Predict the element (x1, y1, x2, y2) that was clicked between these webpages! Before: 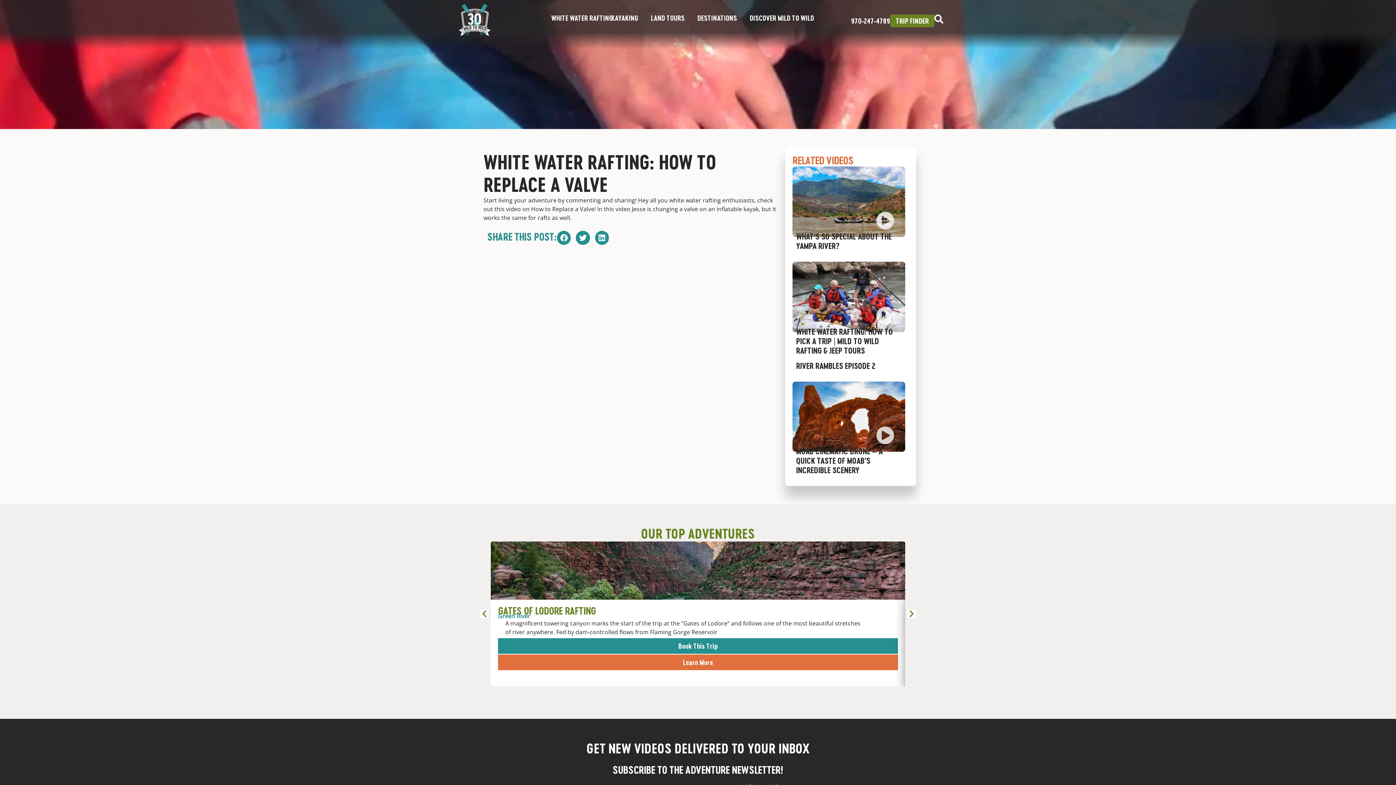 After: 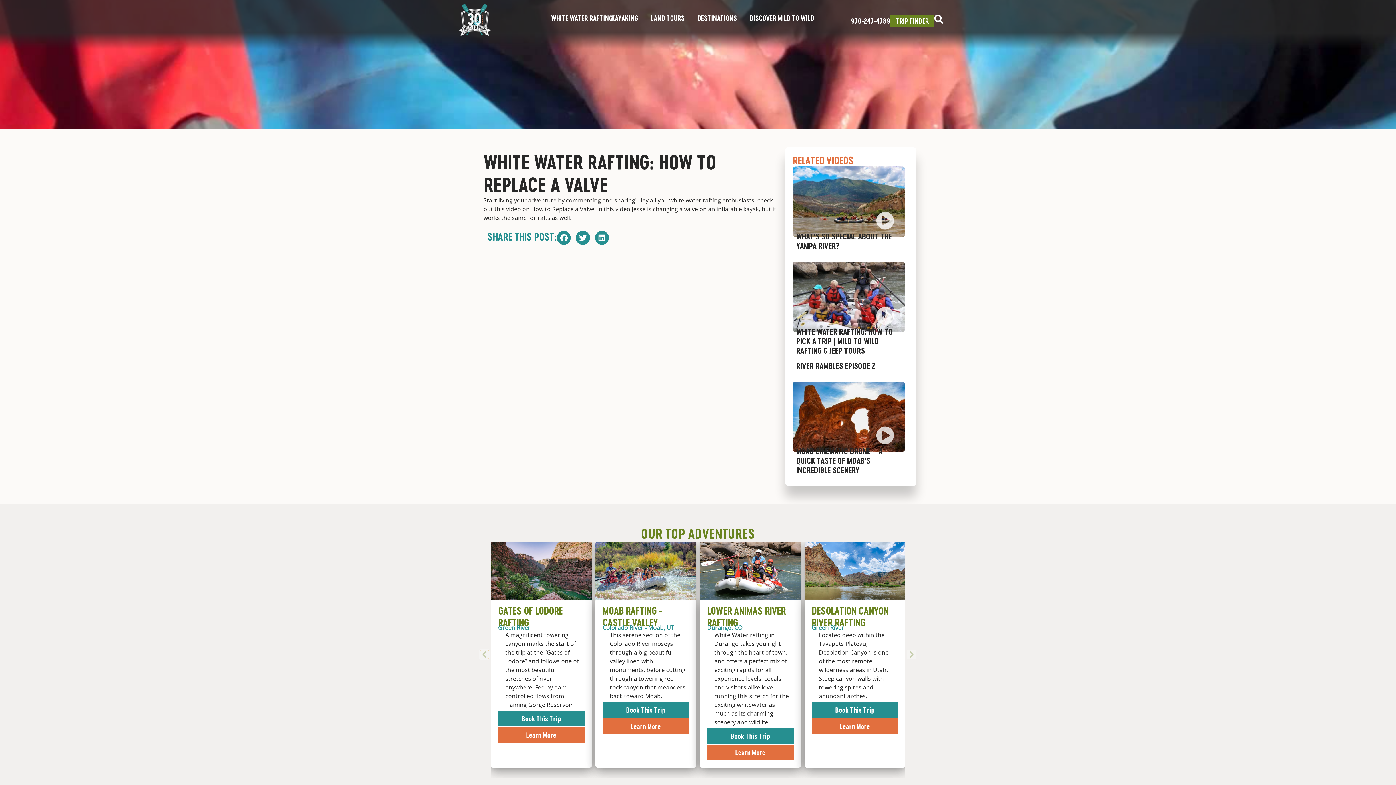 Action: label: Previous bbox: (480, 609, 489, 618)